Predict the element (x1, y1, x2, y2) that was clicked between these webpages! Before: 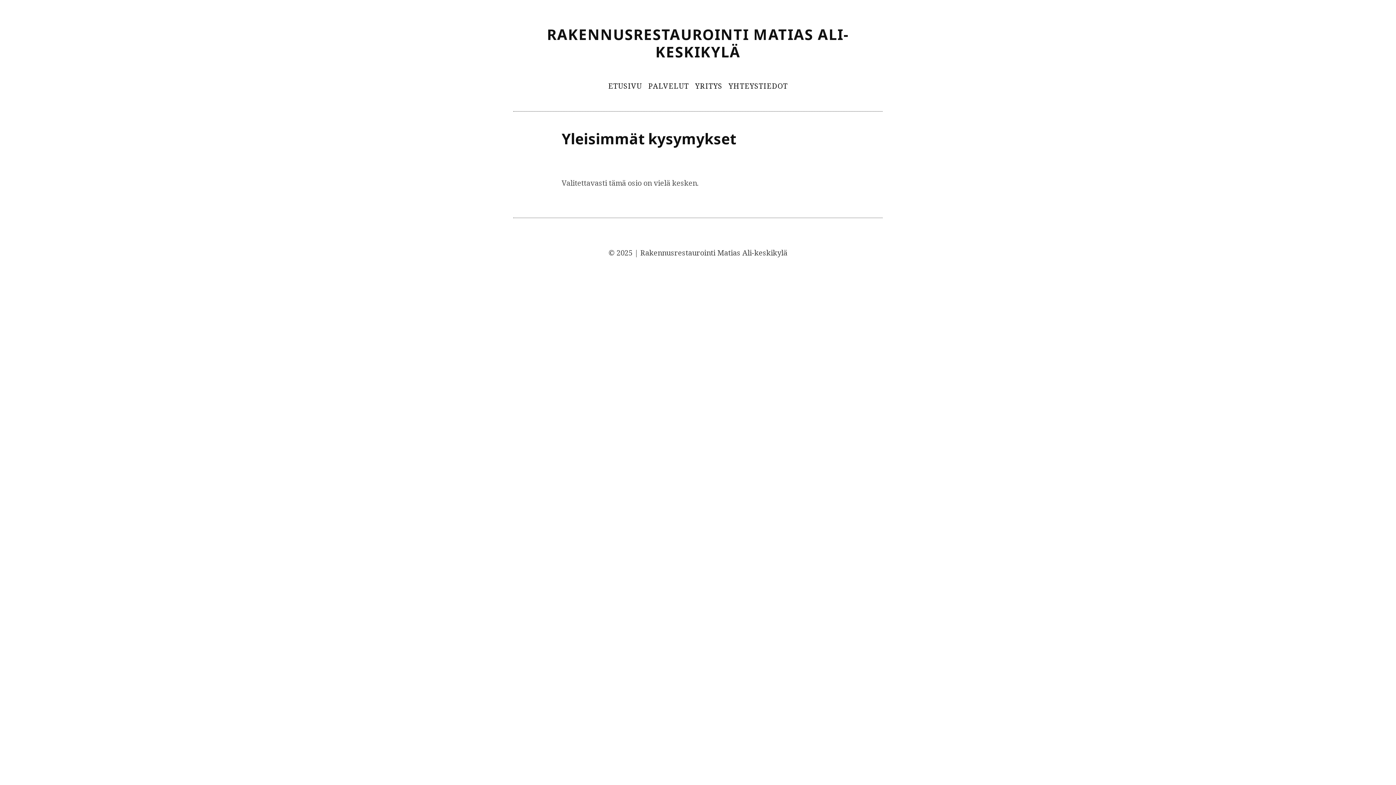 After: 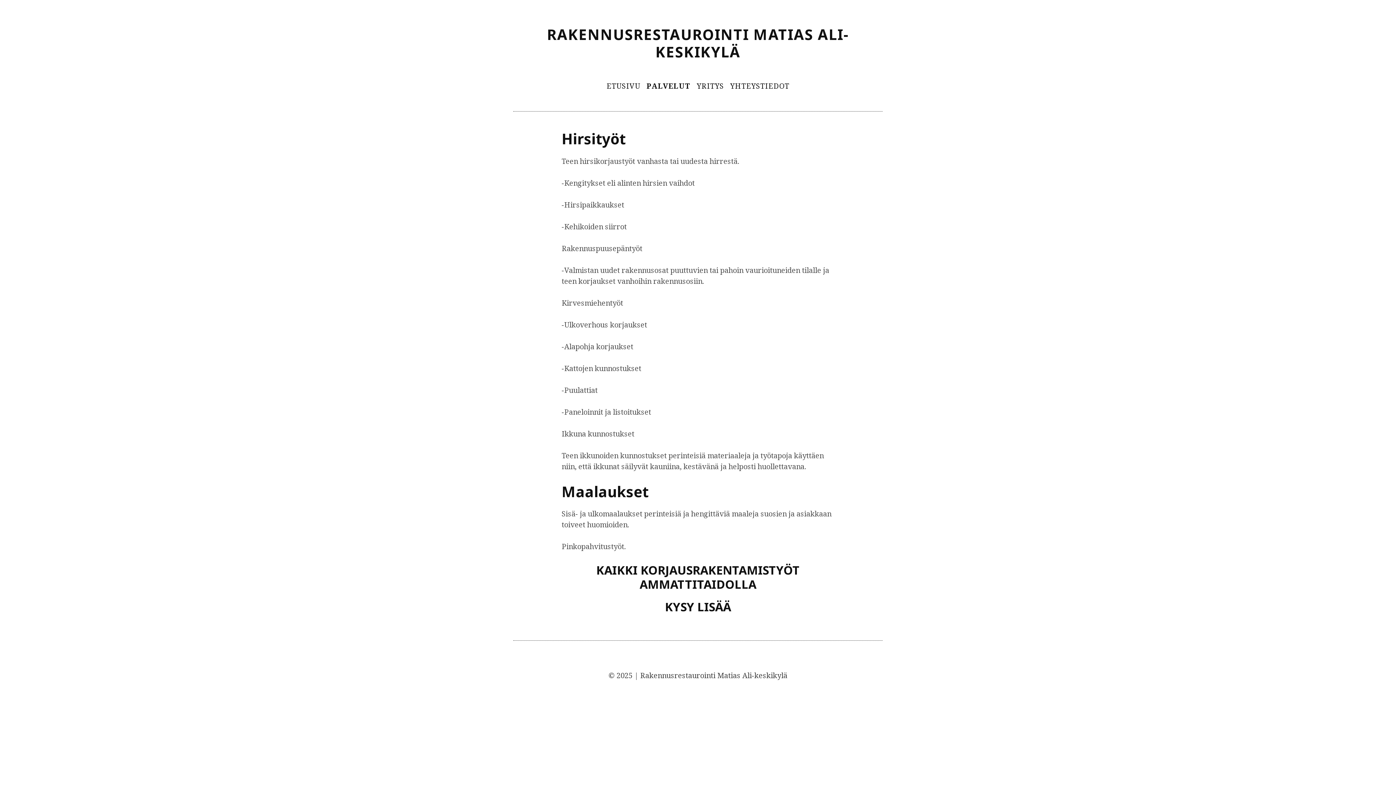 Action: label: PALVELUT bbox: (646, 79, 691, 92)